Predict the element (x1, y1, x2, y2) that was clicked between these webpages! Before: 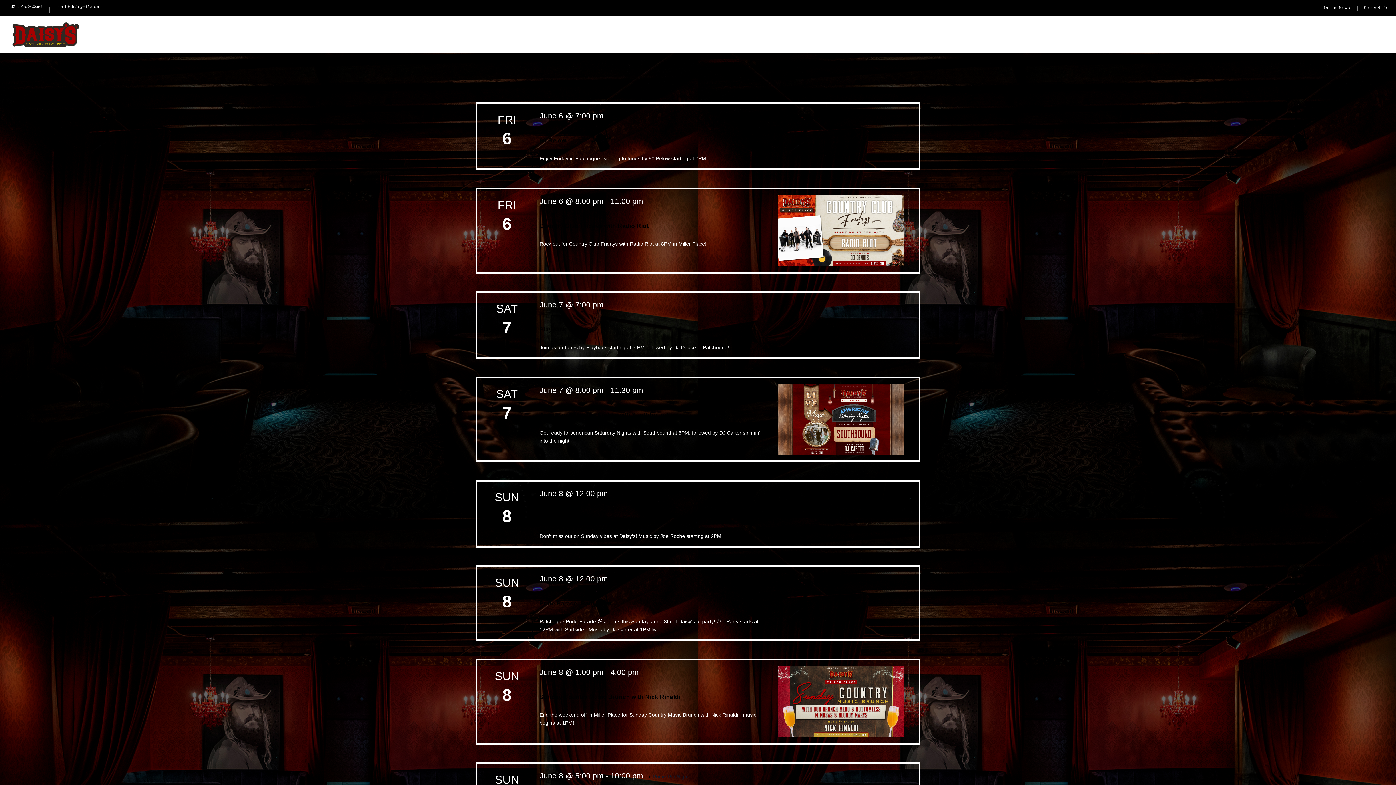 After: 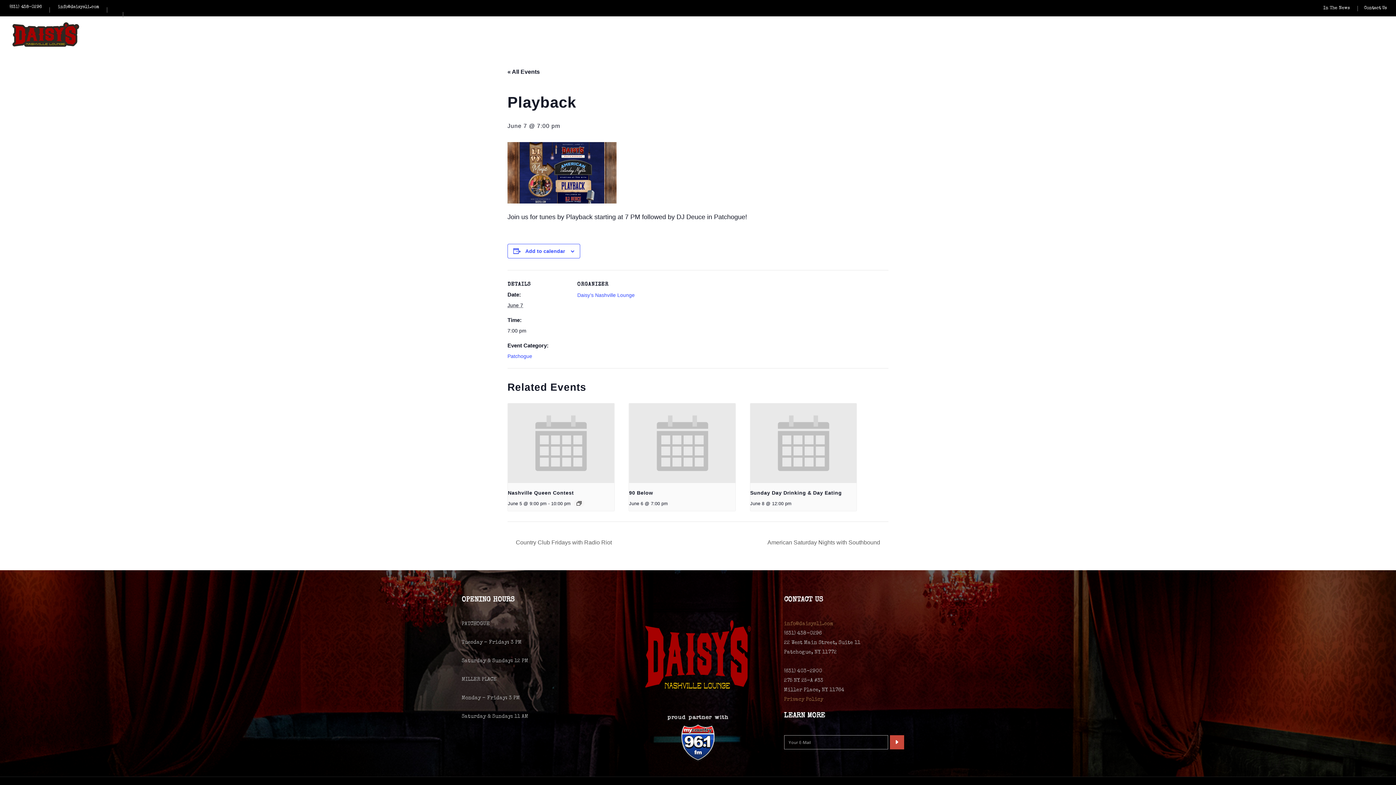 Action: bbox: (539, 326, 566, 332) label: Playback